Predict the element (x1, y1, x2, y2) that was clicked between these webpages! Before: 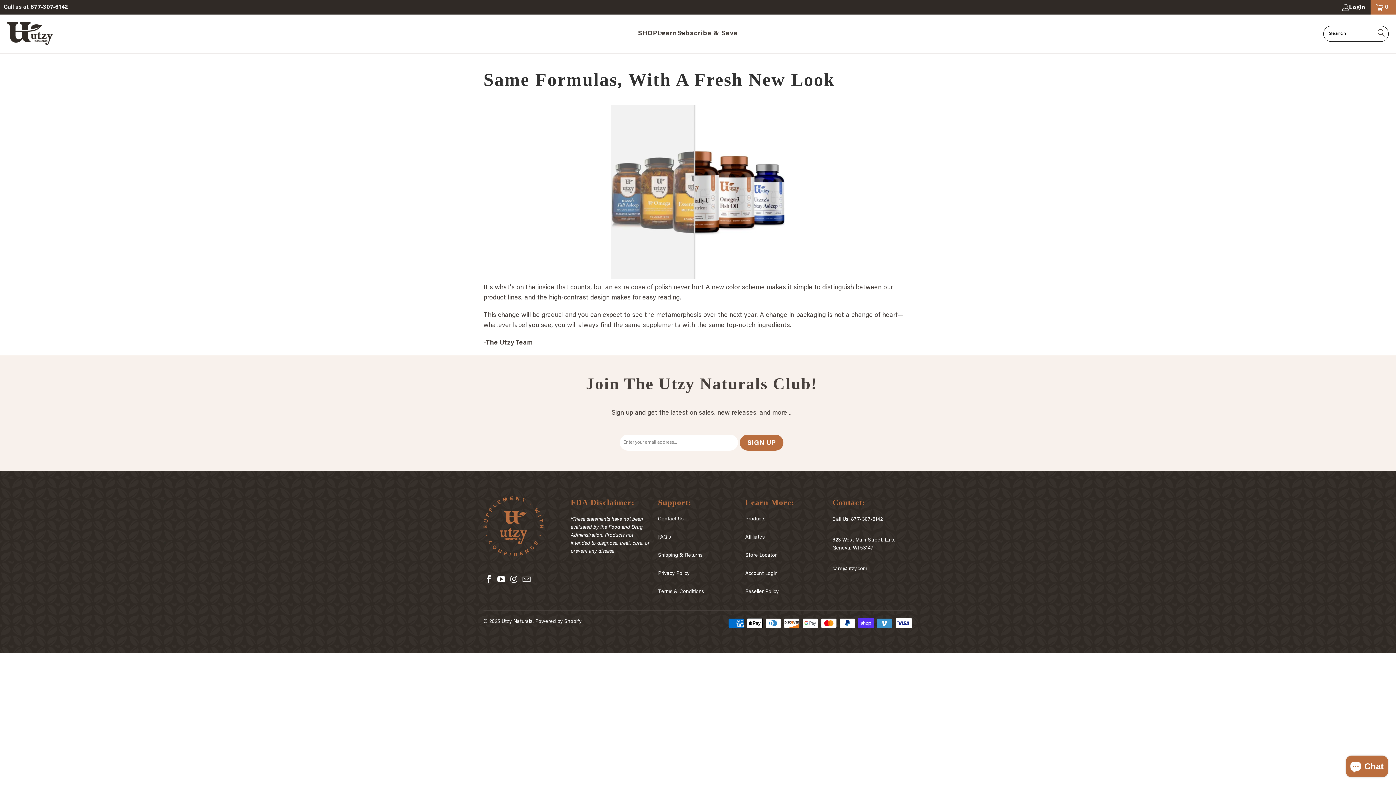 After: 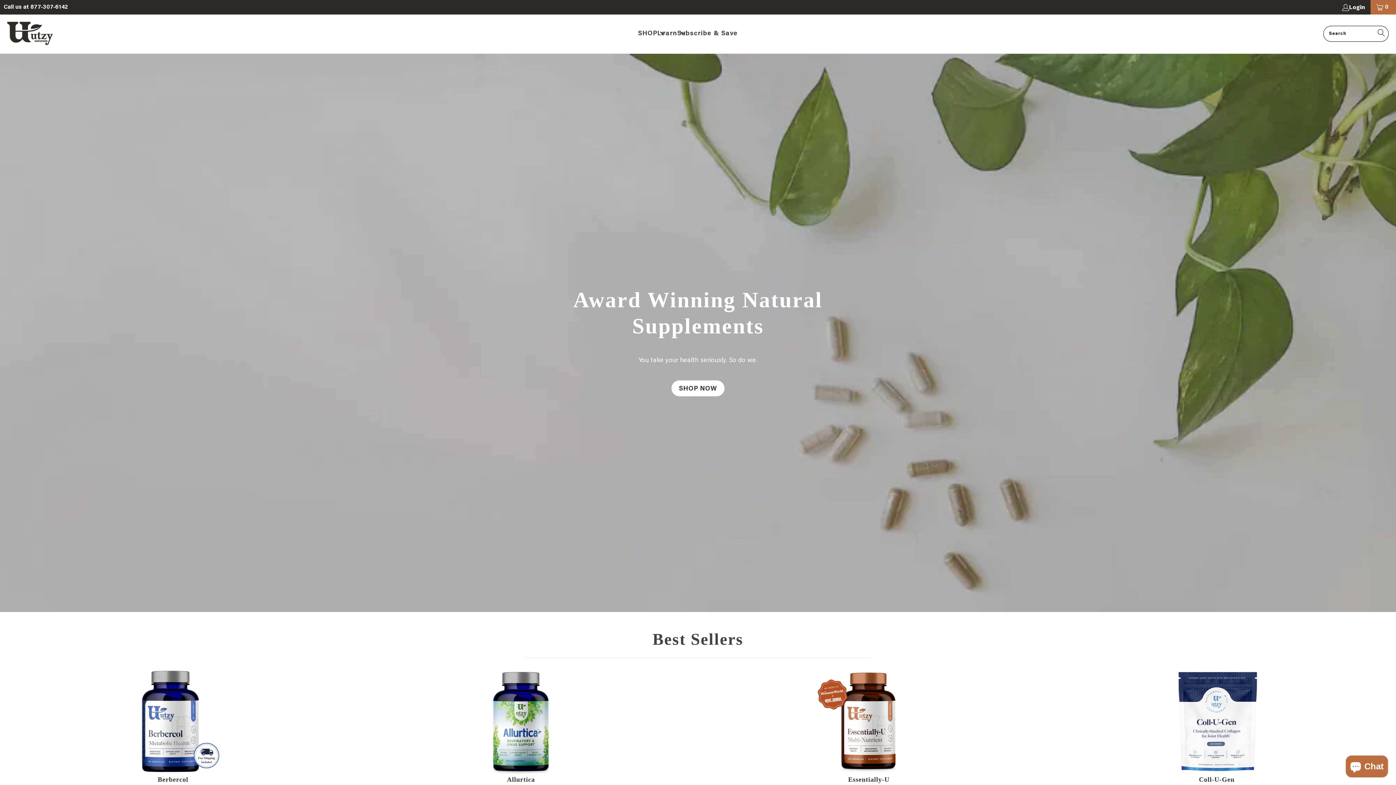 Action: bbox: (501, 619, 532, 624) label: Utzy Naturals